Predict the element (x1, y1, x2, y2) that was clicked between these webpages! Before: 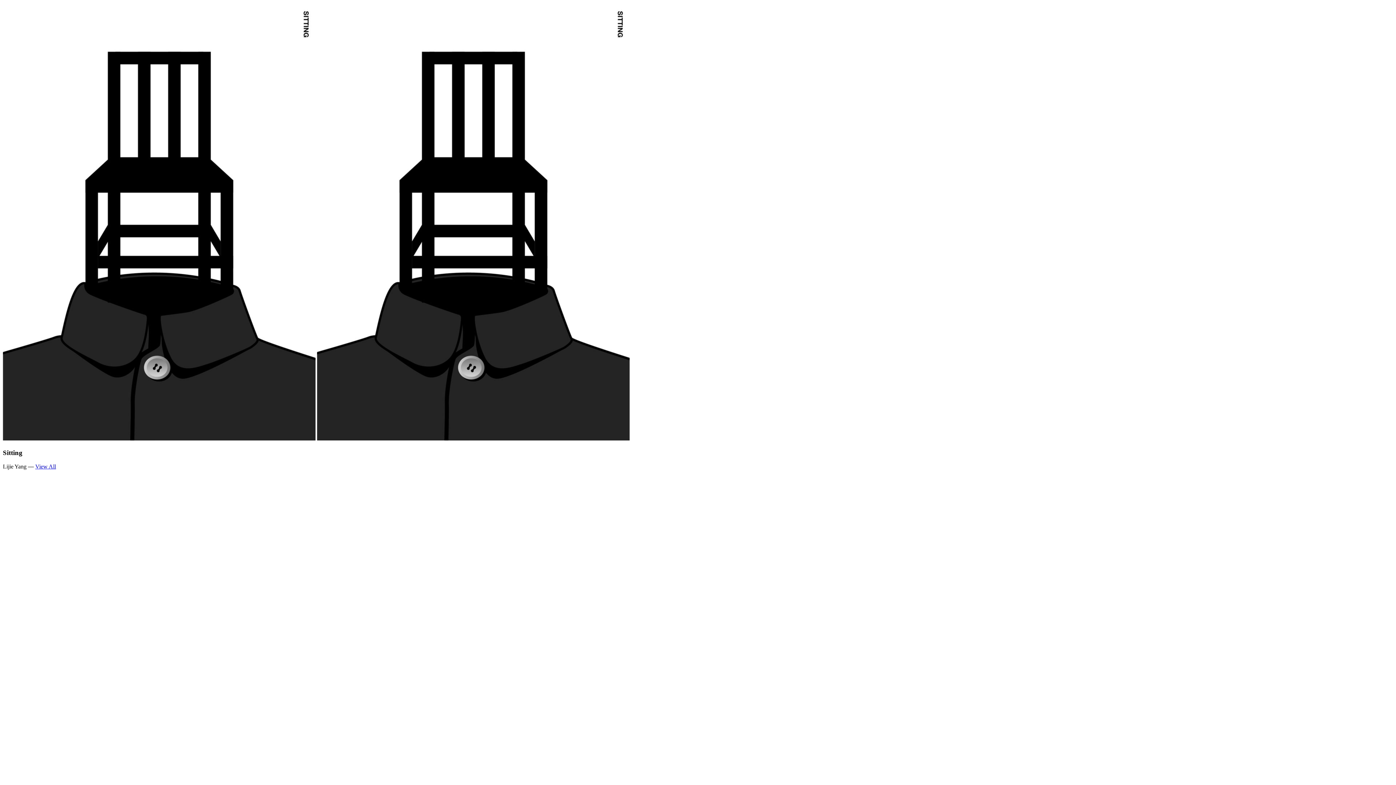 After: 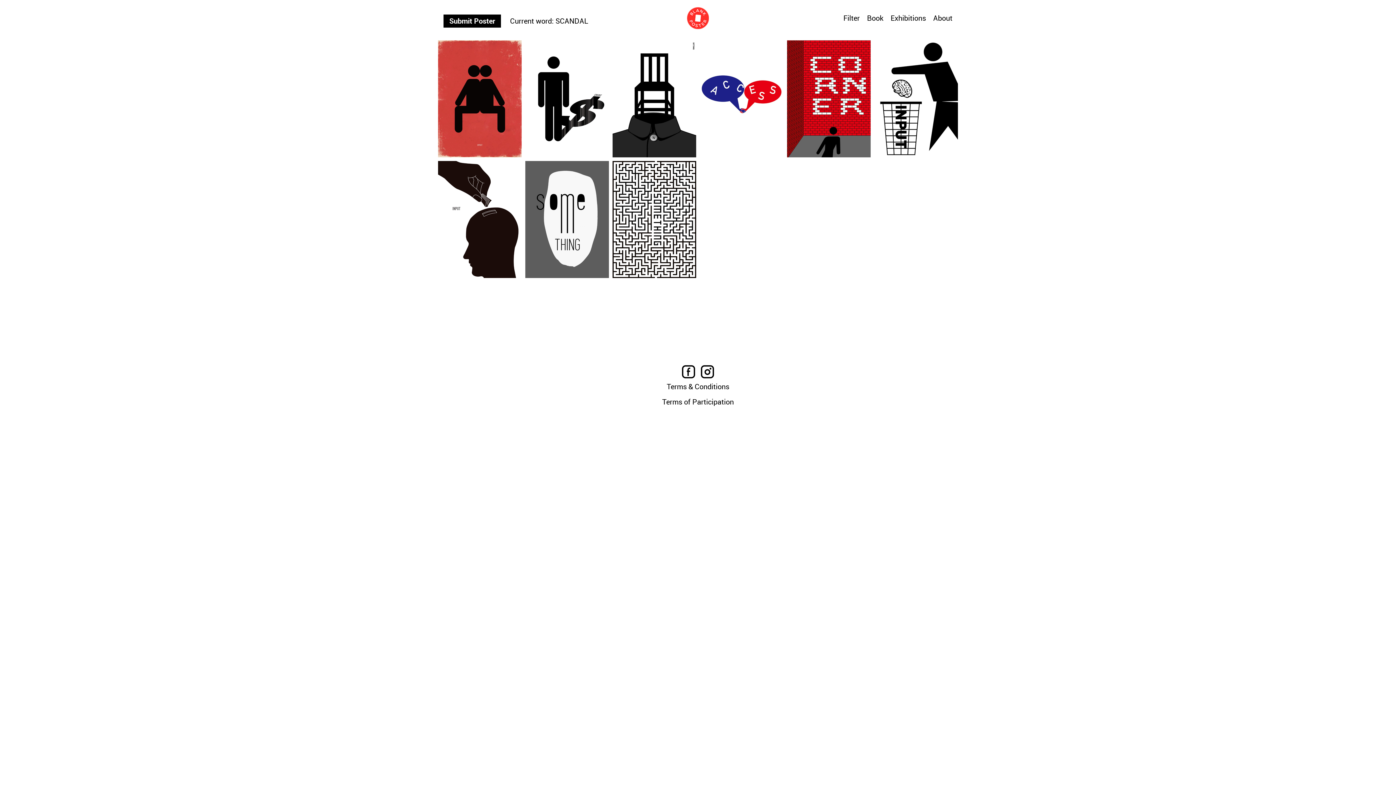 Action: bbox: (35, 463, 56, 469) label: View All